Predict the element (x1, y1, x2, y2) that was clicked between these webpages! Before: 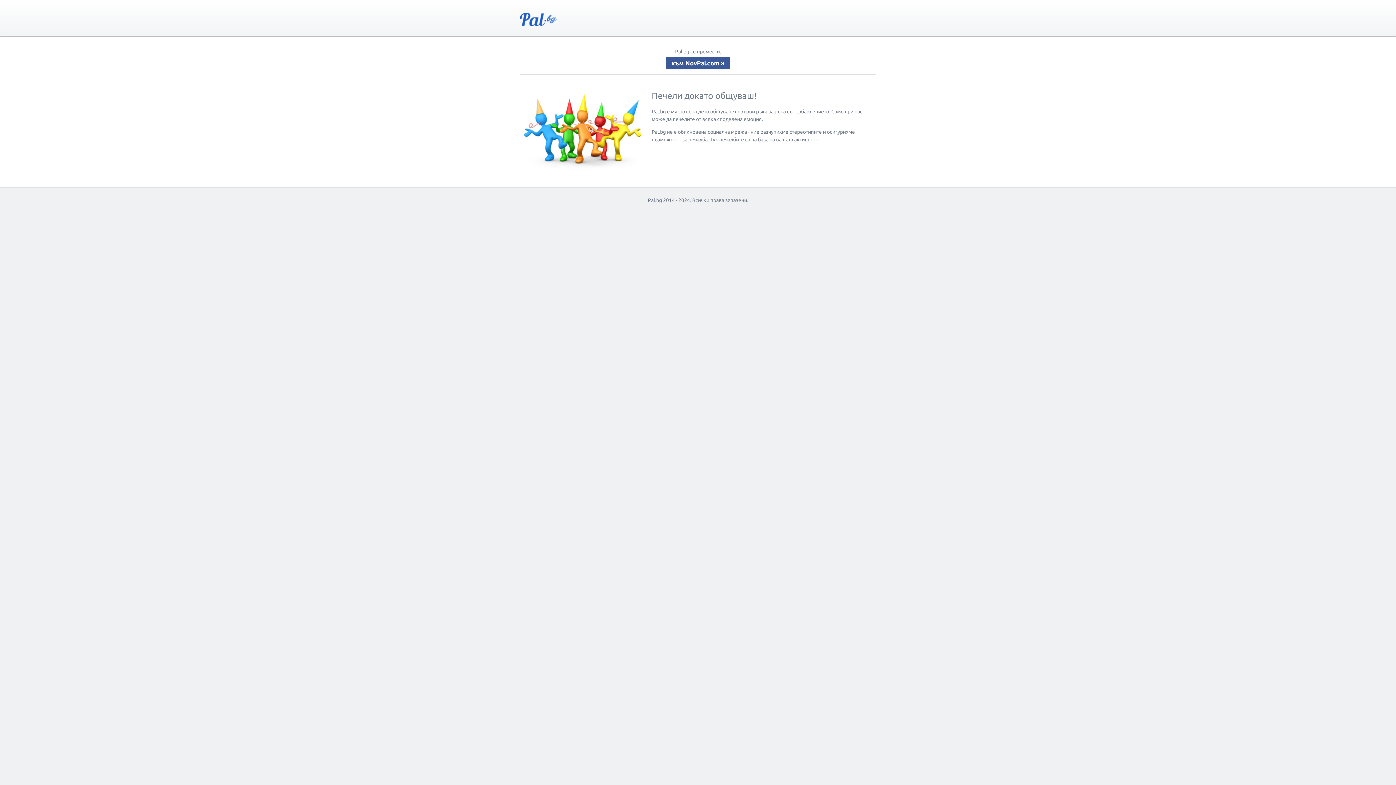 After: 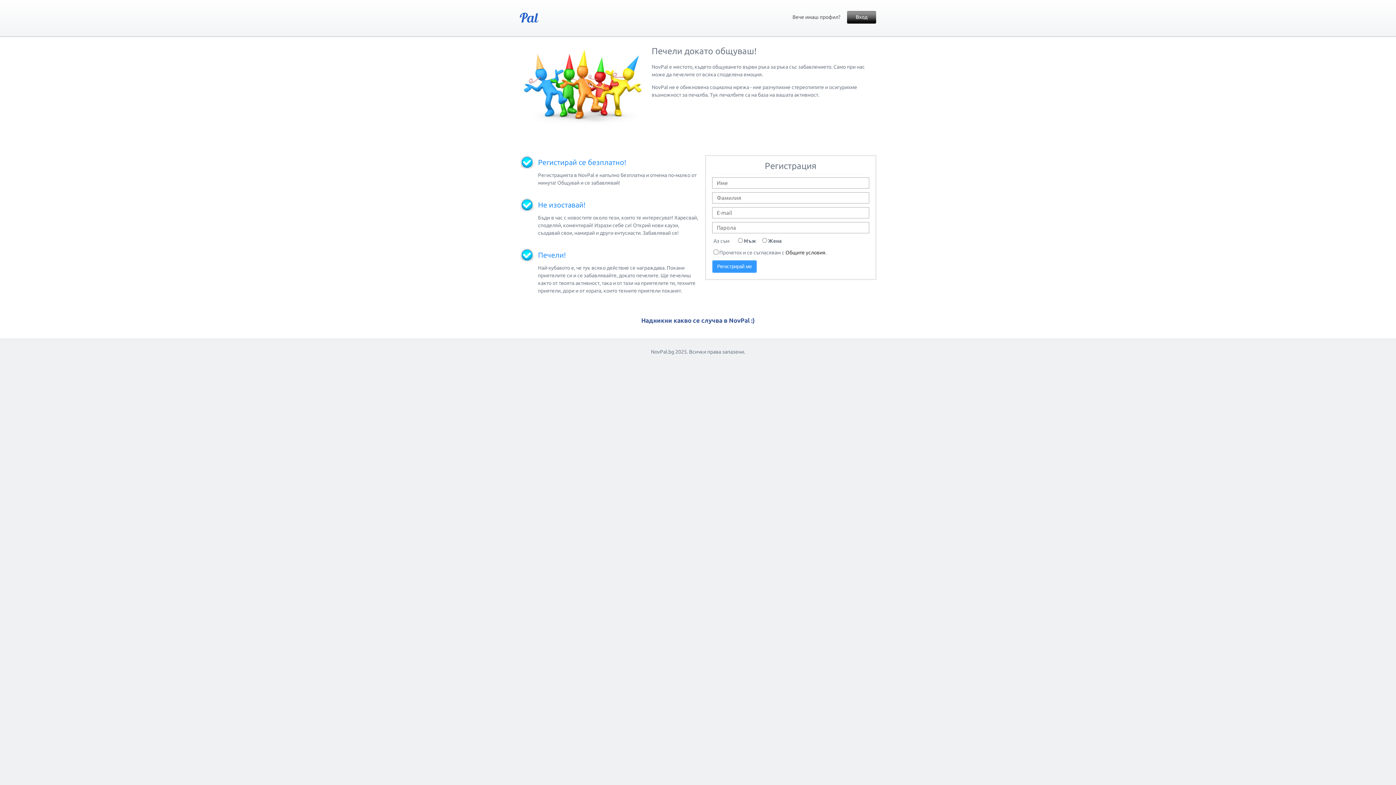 Action: bbox: (666, 56, 730, 69) label: към NovPal.com »